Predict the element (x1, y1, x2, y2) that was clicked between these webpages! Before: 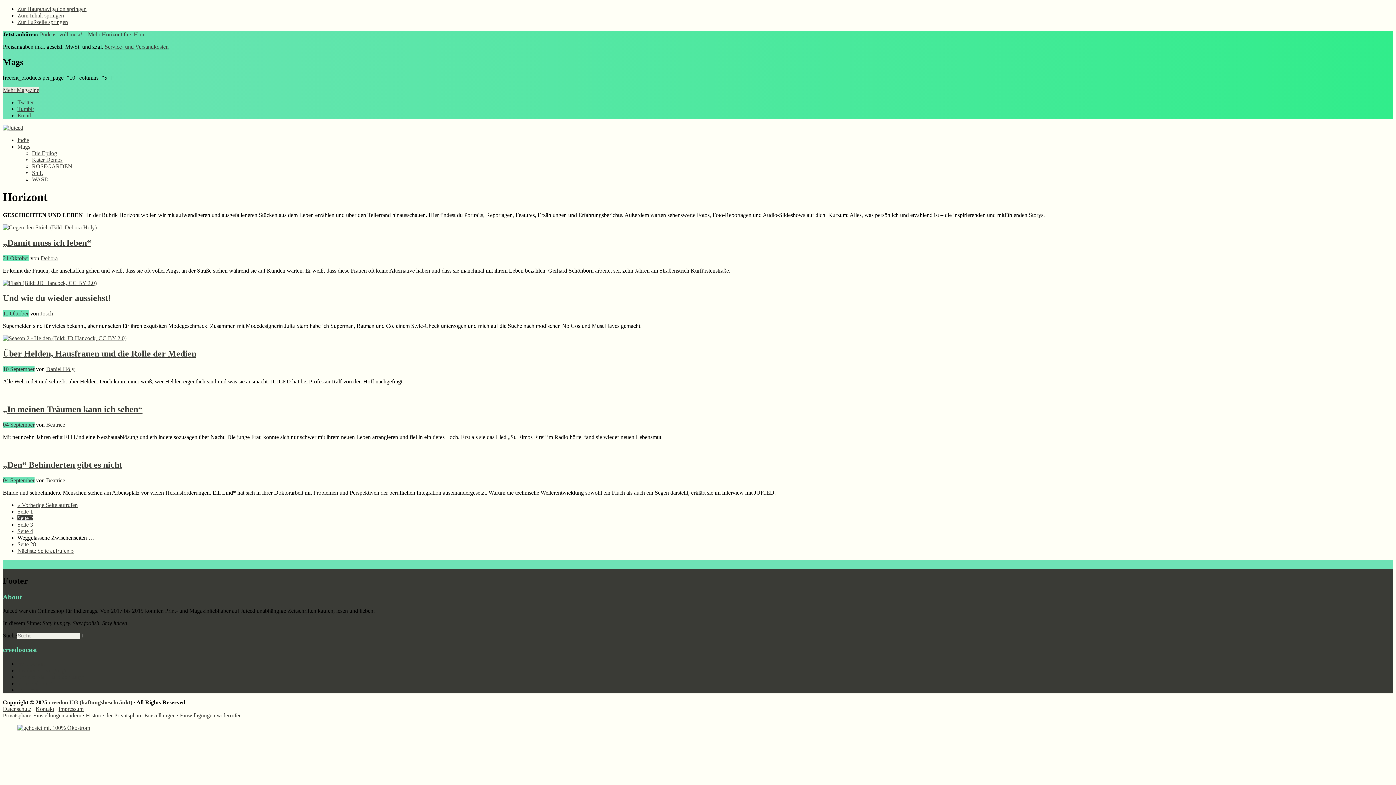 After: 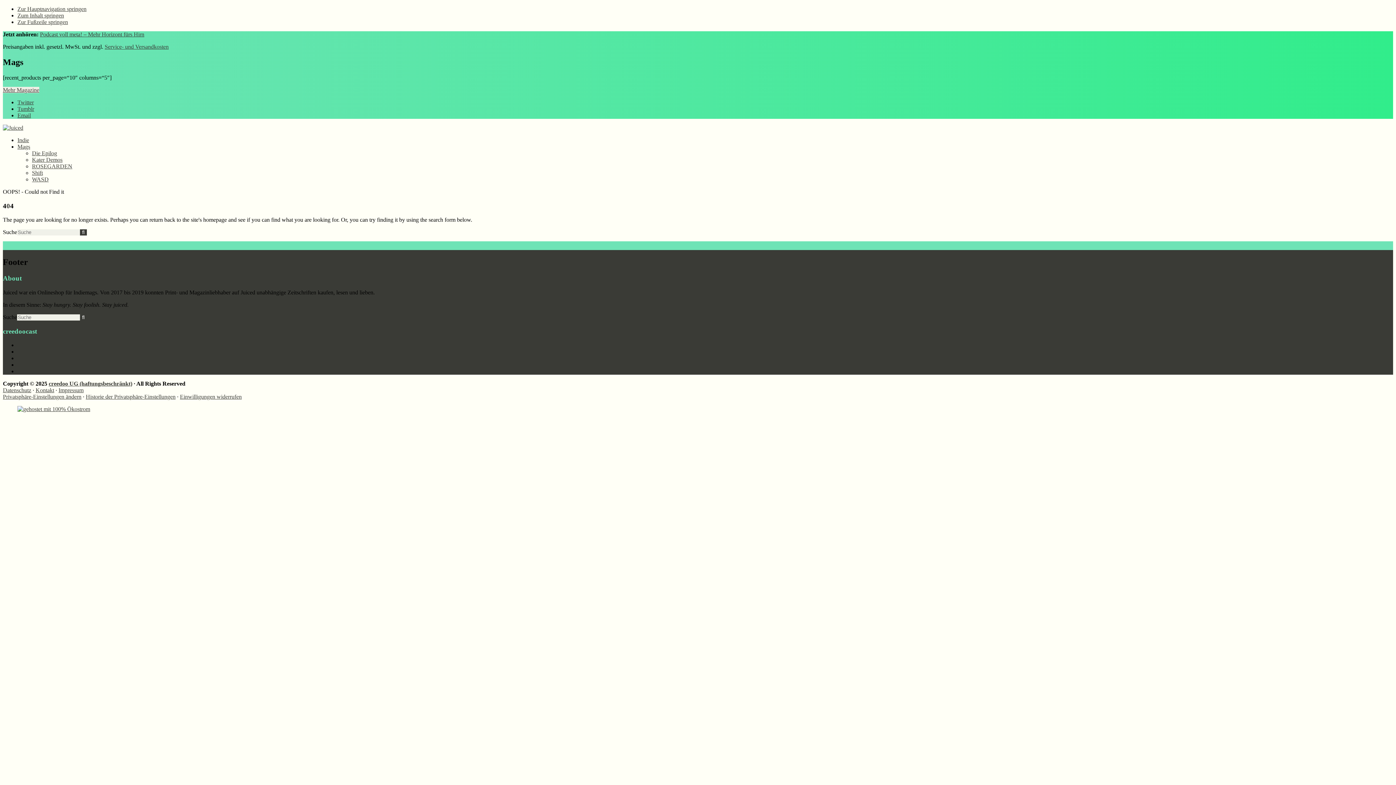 Action: label: ROSEGARDEN bbox: (32, 163, 72, 169)